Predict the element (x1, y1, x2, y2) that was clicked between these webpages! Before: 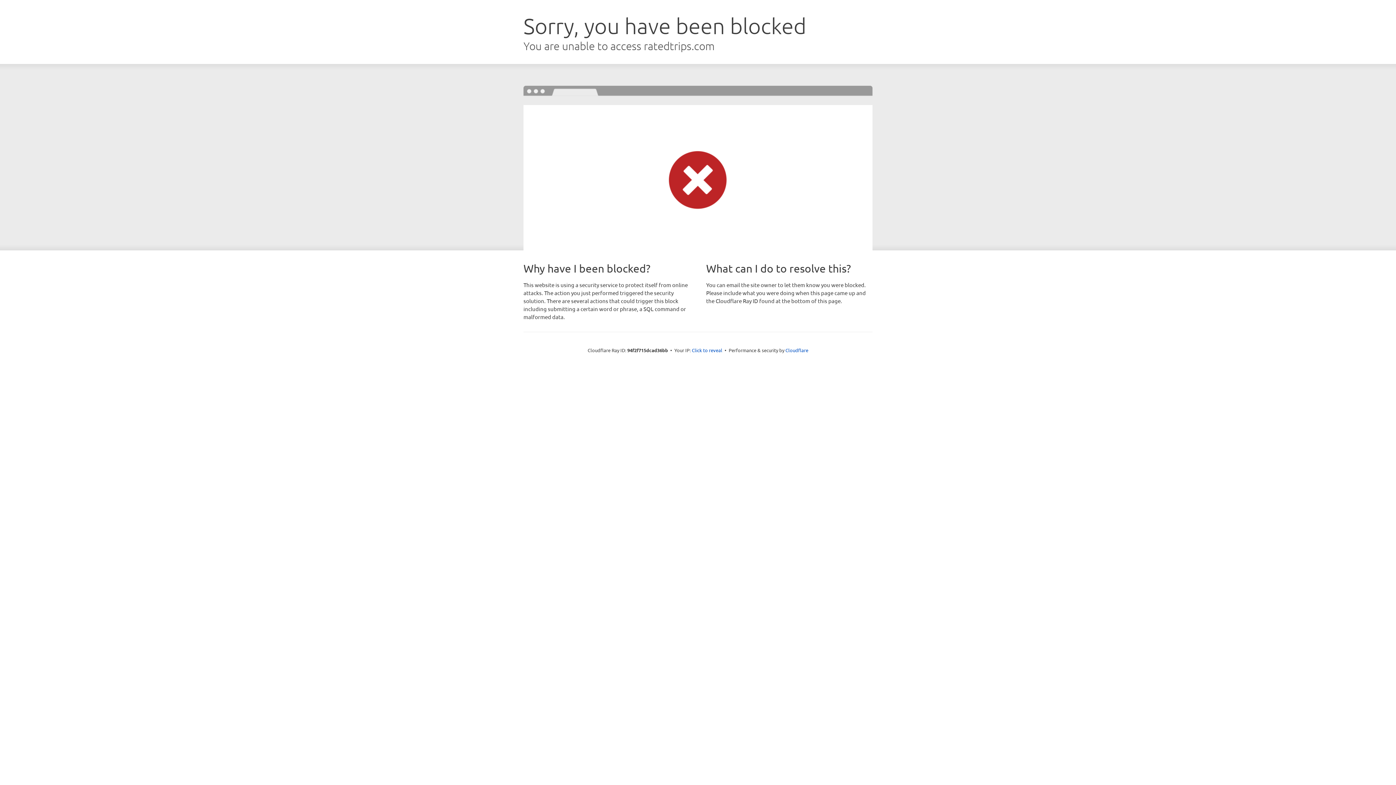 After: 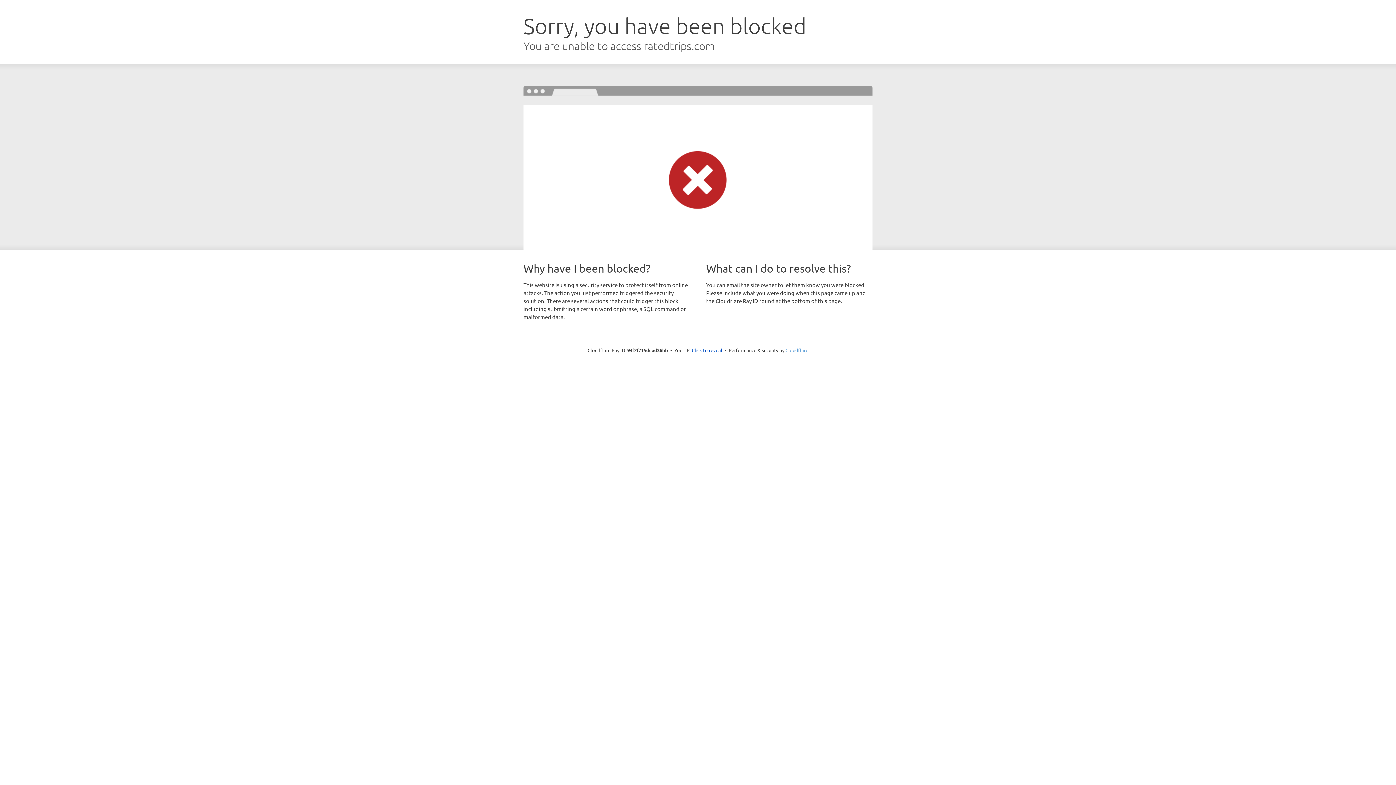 Action: label: Cloudflare bbox: (785, 347, 808, 353)